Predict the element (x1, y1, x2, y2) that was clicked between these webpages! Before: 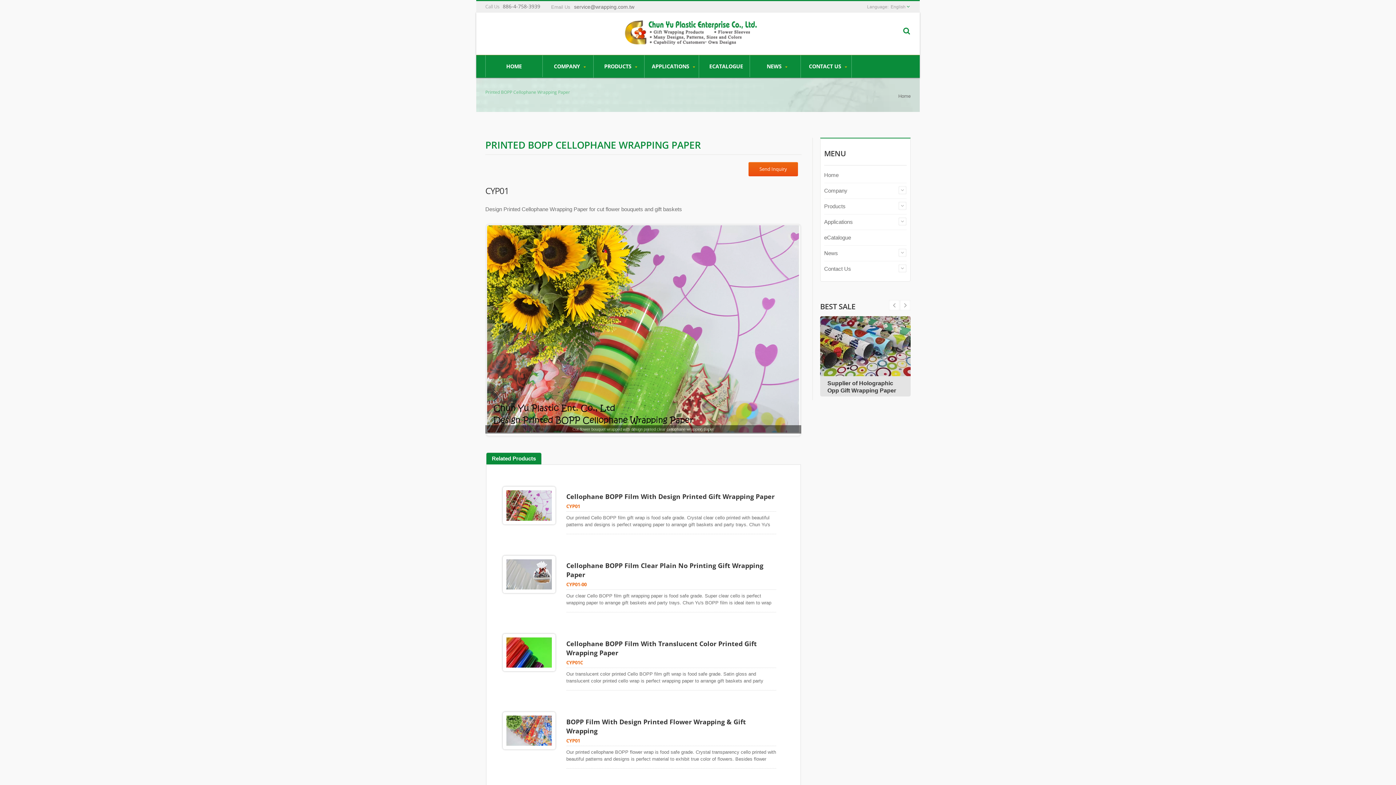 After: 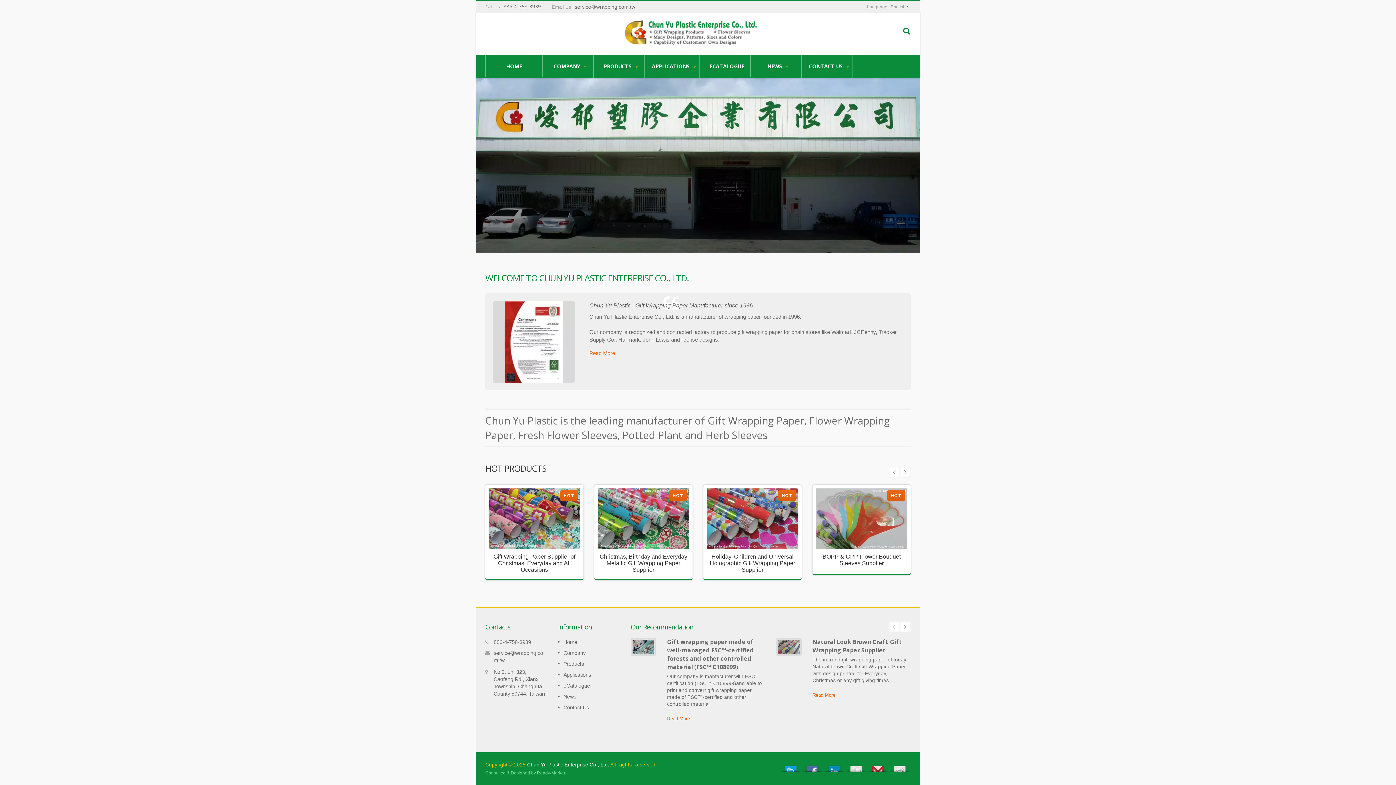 Action: bbox: (485, 55, 542, 77) label: HOME